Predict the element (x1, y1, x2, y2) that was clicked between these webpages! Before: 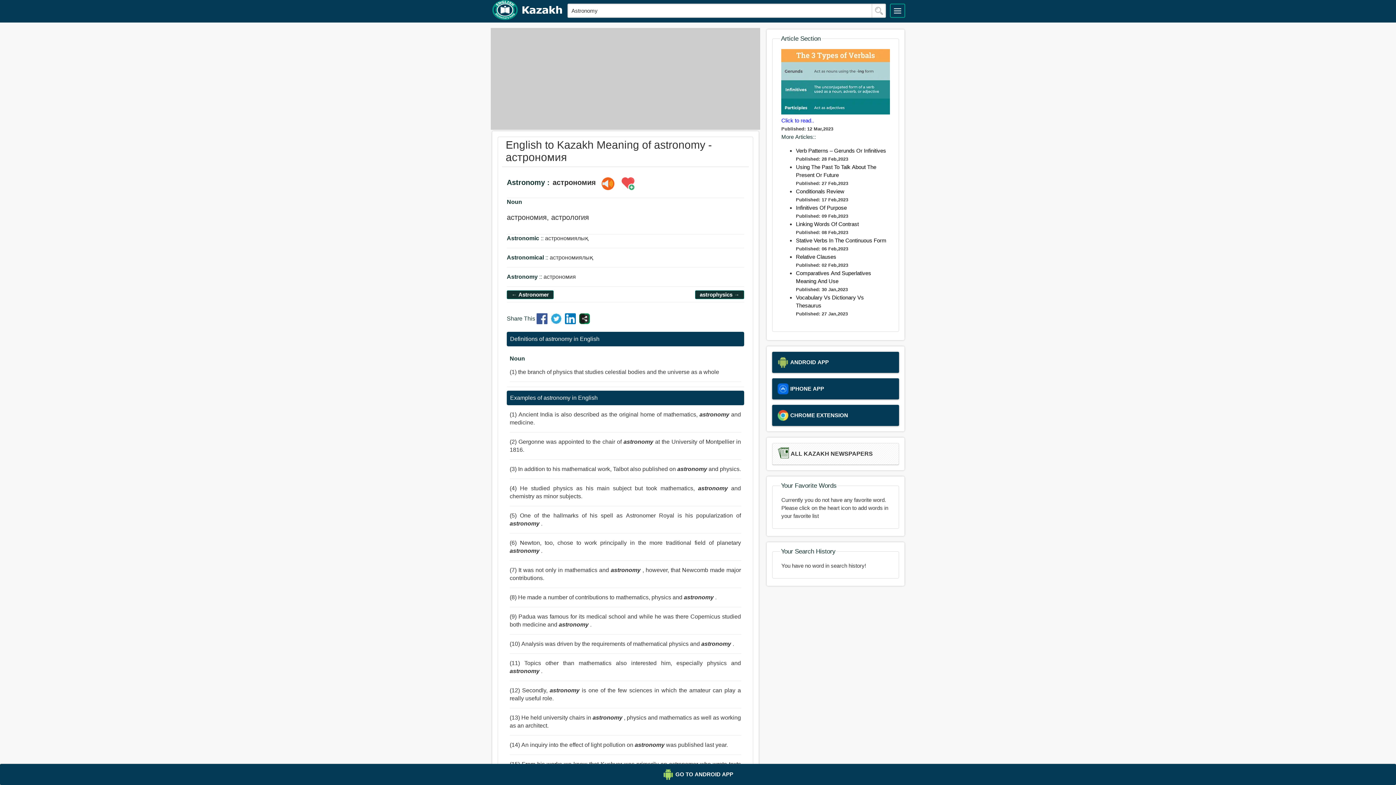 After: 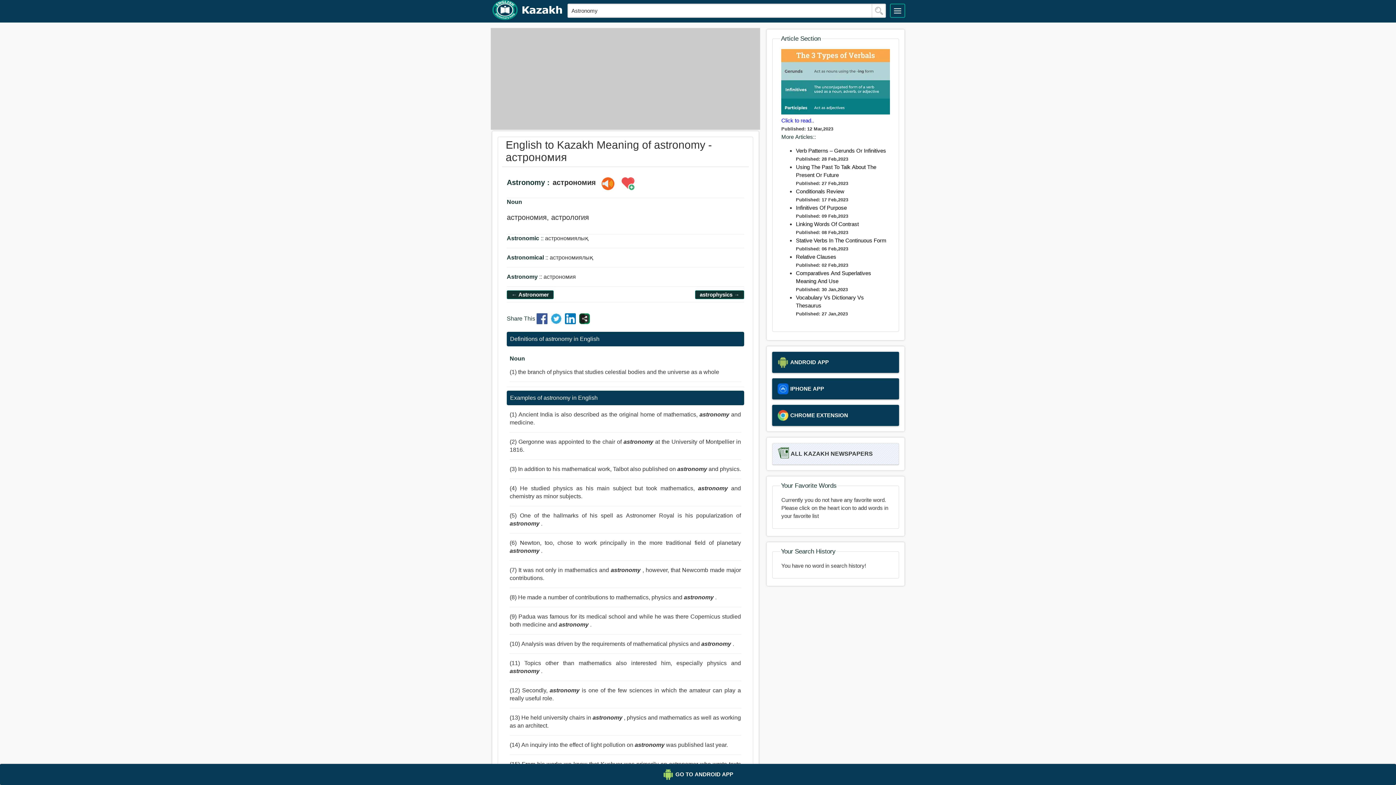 Action: label: ALL KAZAKH NEWSPAPERS bbox: (778, 448, 893, 459)